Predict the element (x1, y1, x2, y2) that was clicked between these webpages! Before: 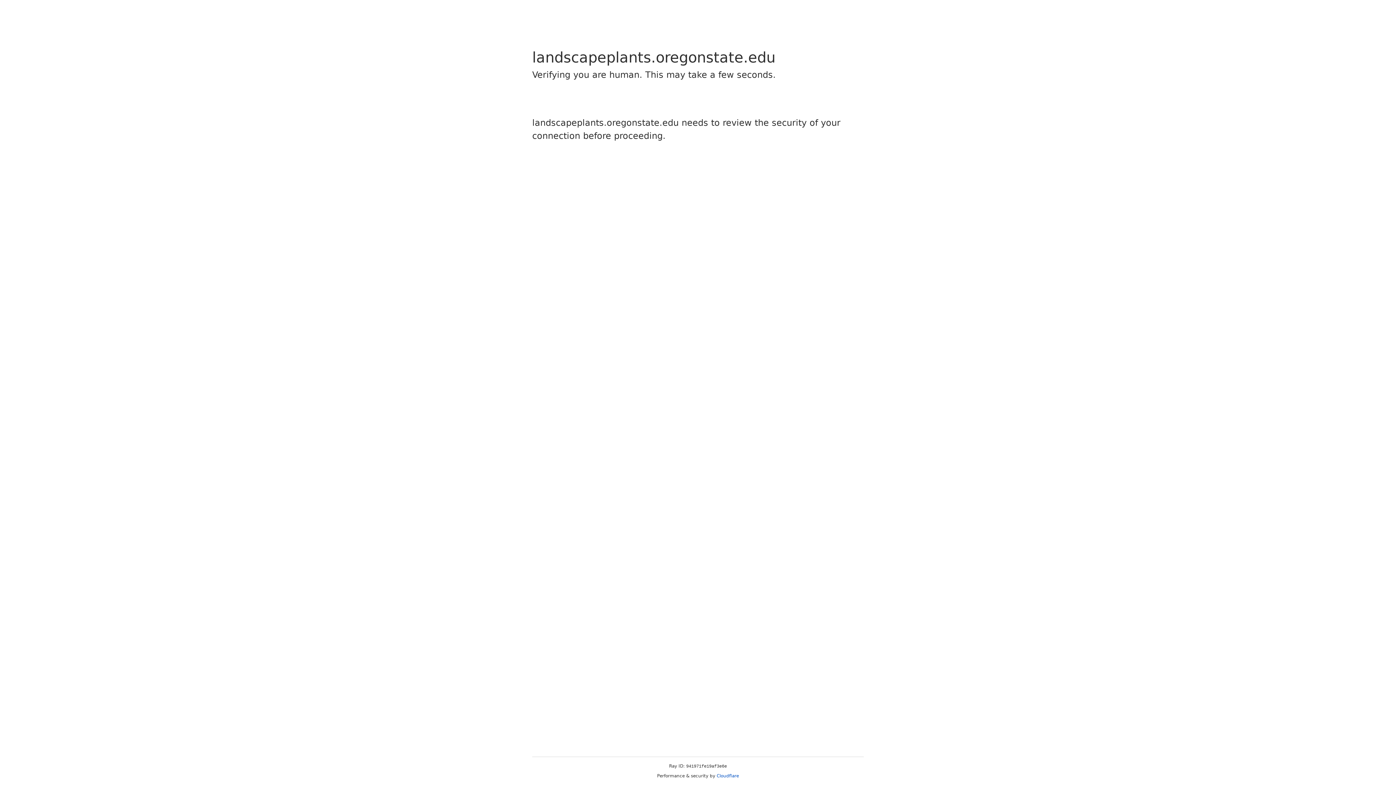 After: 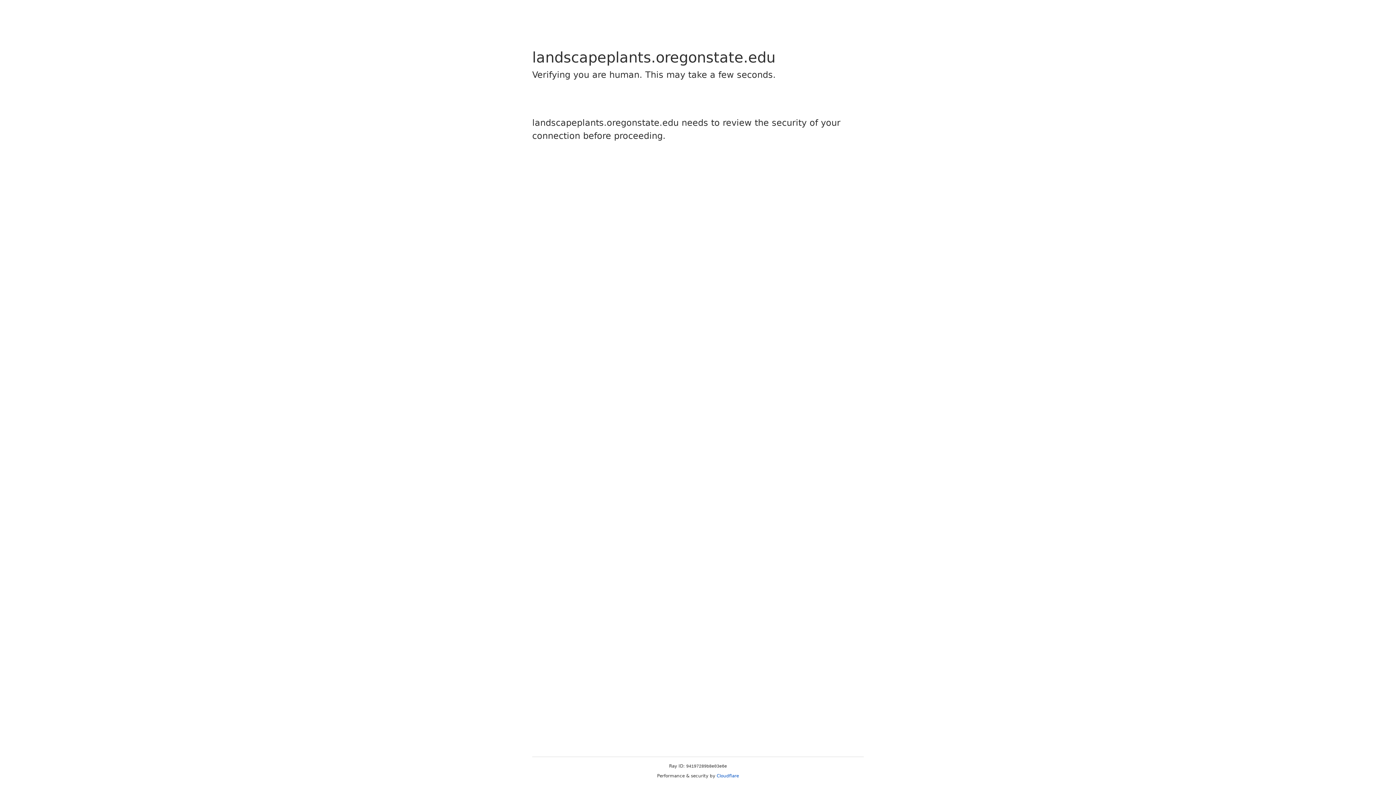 Action: label: Cloudflare bbox: (716, 773, 739, 778)